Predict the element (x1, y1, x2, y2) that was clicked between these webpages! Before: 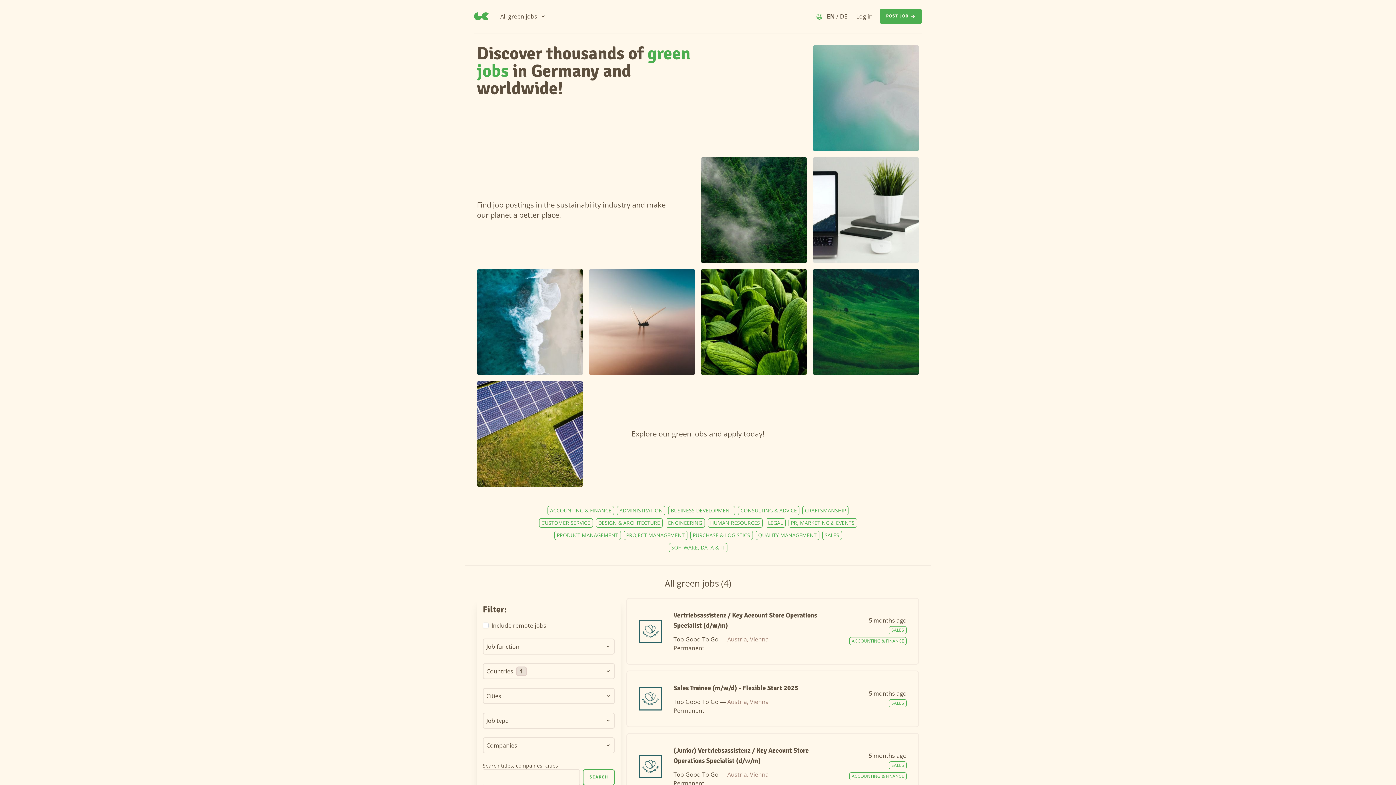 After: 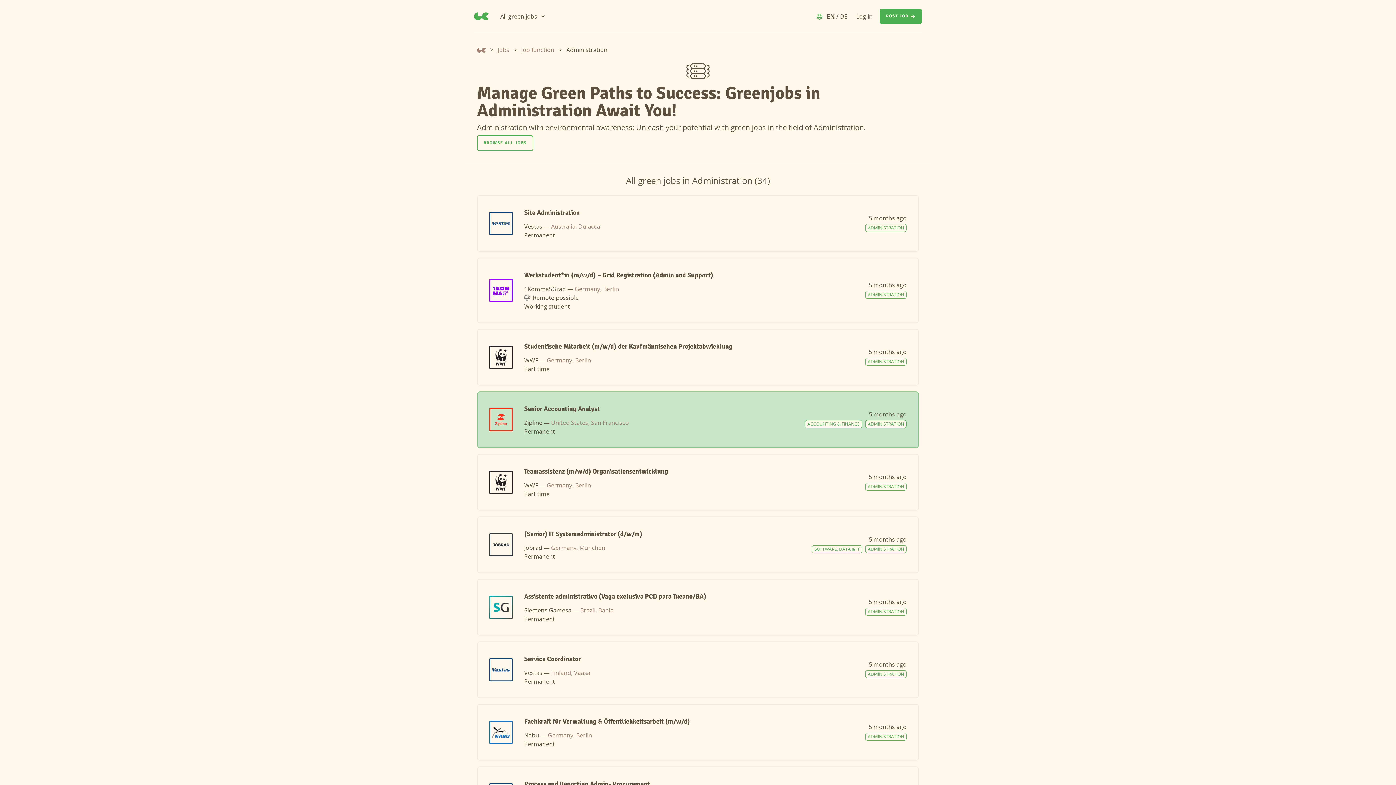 Action: label: ADMINISTRATION bbox: (619, 507, 662, 514)